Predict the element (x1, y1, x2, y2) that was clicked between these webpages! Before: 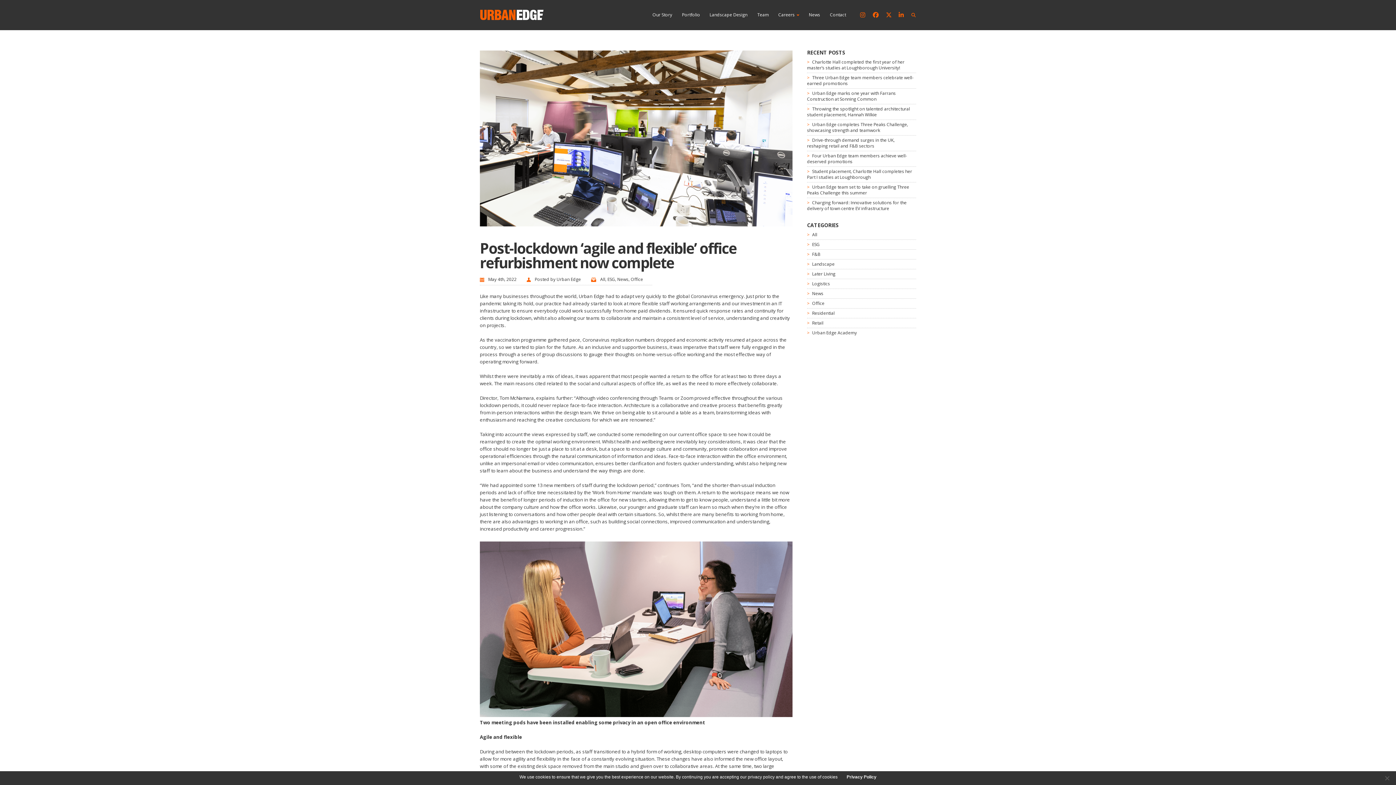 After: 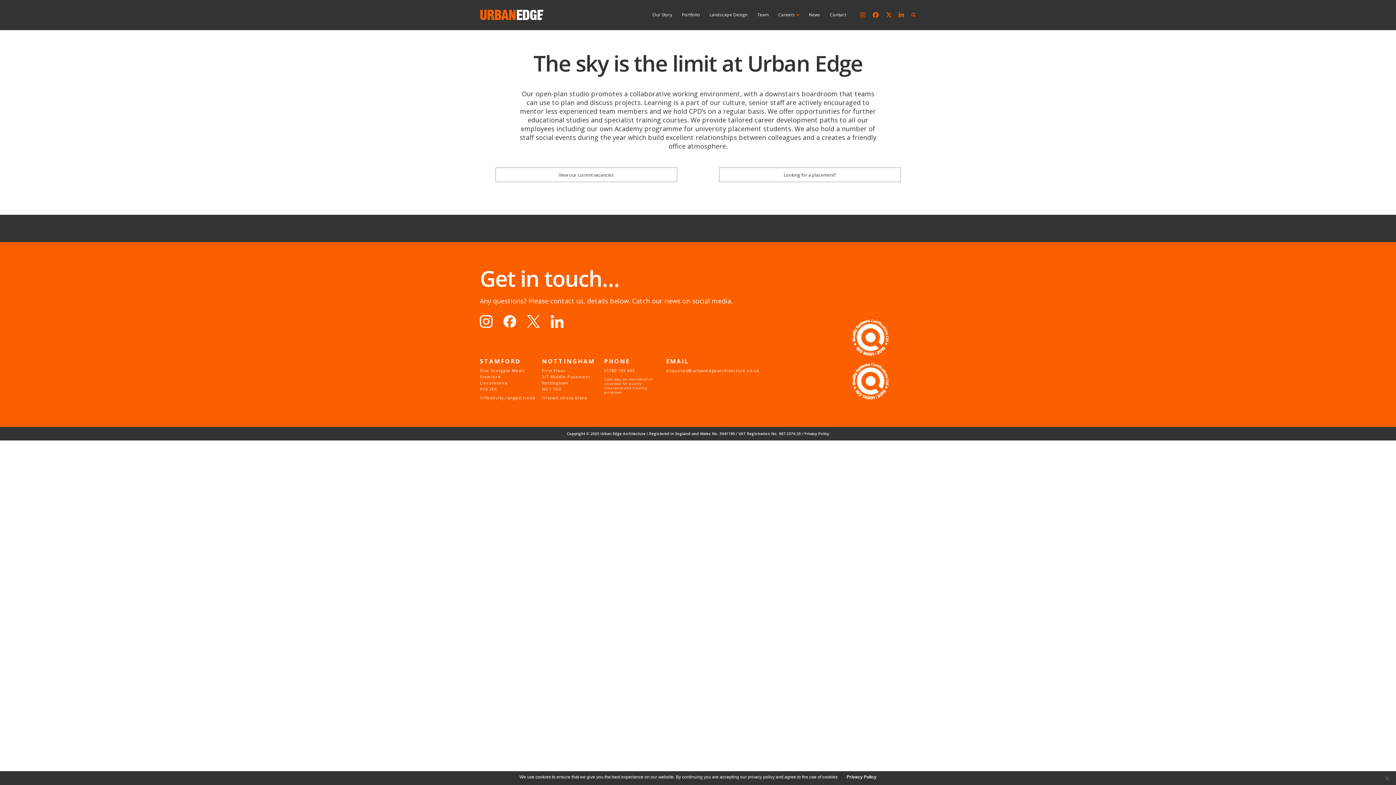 Action: bbox: (773, 4, 805, 25) label: Careers 